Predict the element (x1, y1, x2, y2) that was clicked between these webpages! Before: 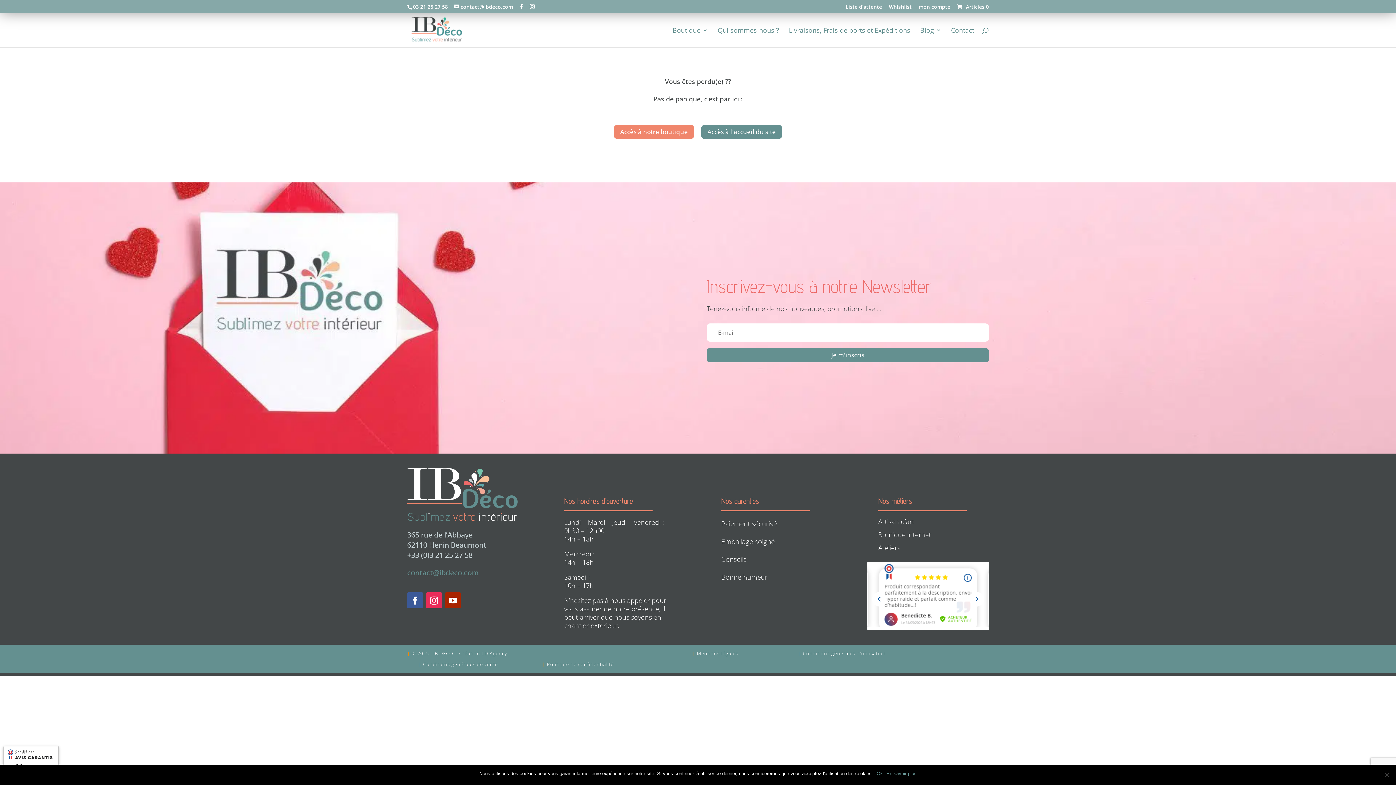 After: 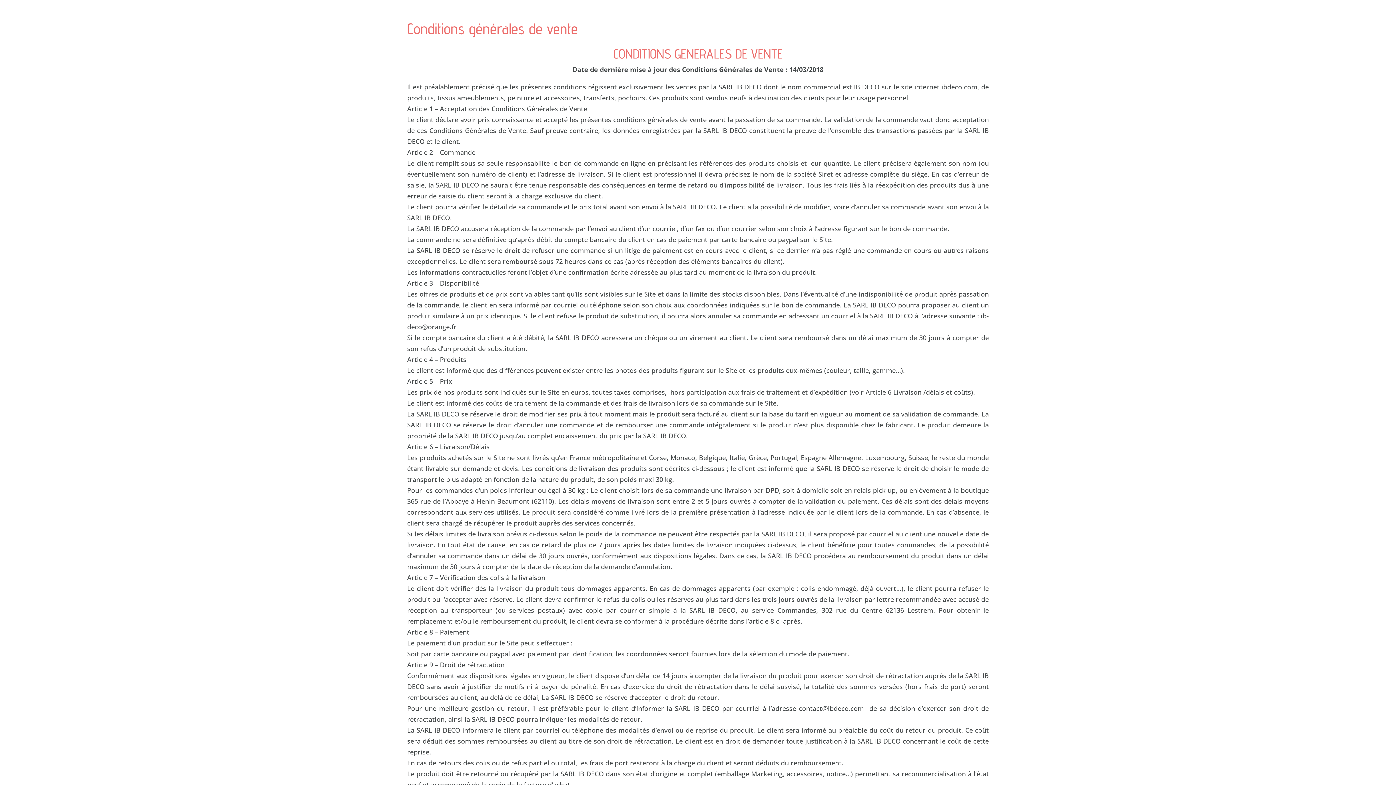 Action: bbox: (803, 650, 886, 657) label: Conditions générales d’utilisation